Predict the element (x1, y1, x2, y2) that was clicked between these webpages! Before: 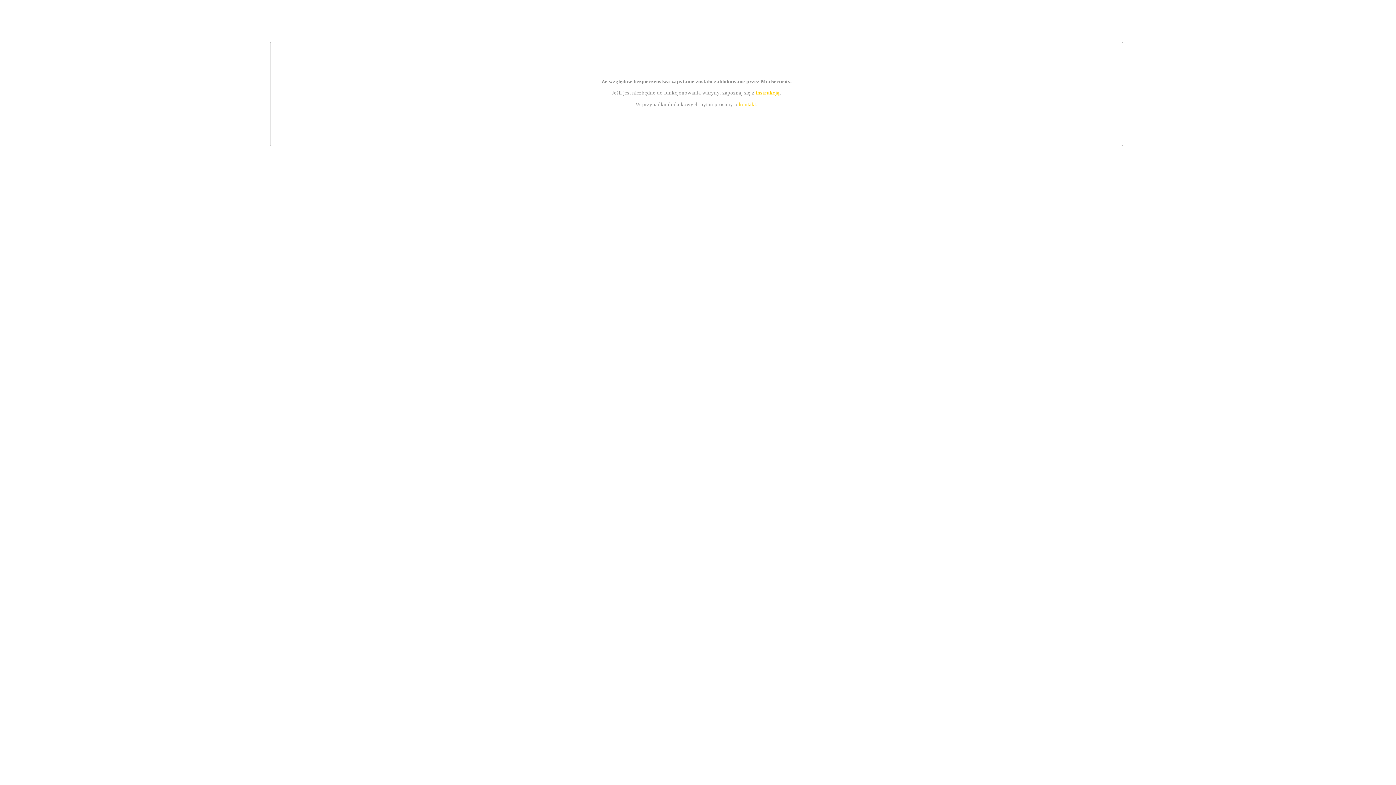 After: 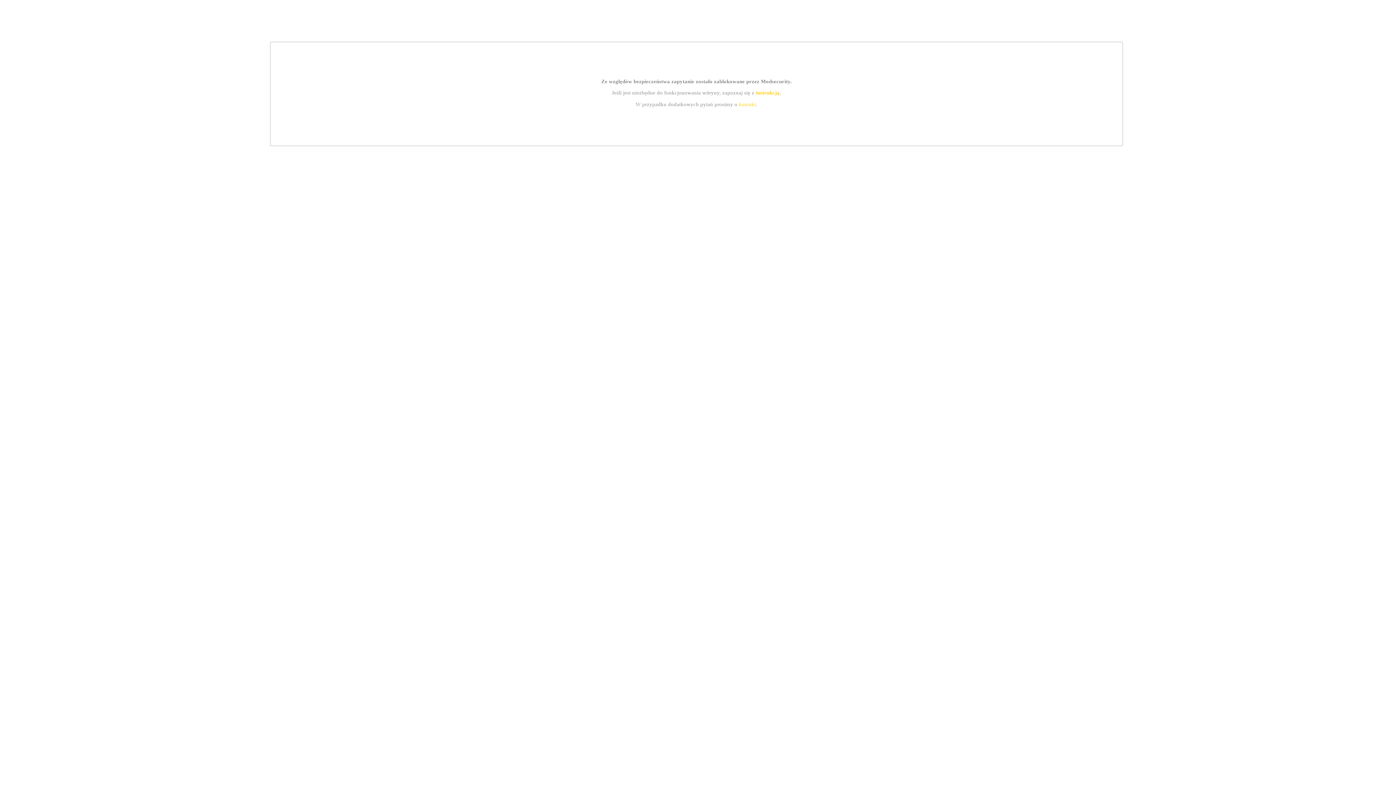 Action: label: instrukcją bbox: (755, 89, 779, 95)